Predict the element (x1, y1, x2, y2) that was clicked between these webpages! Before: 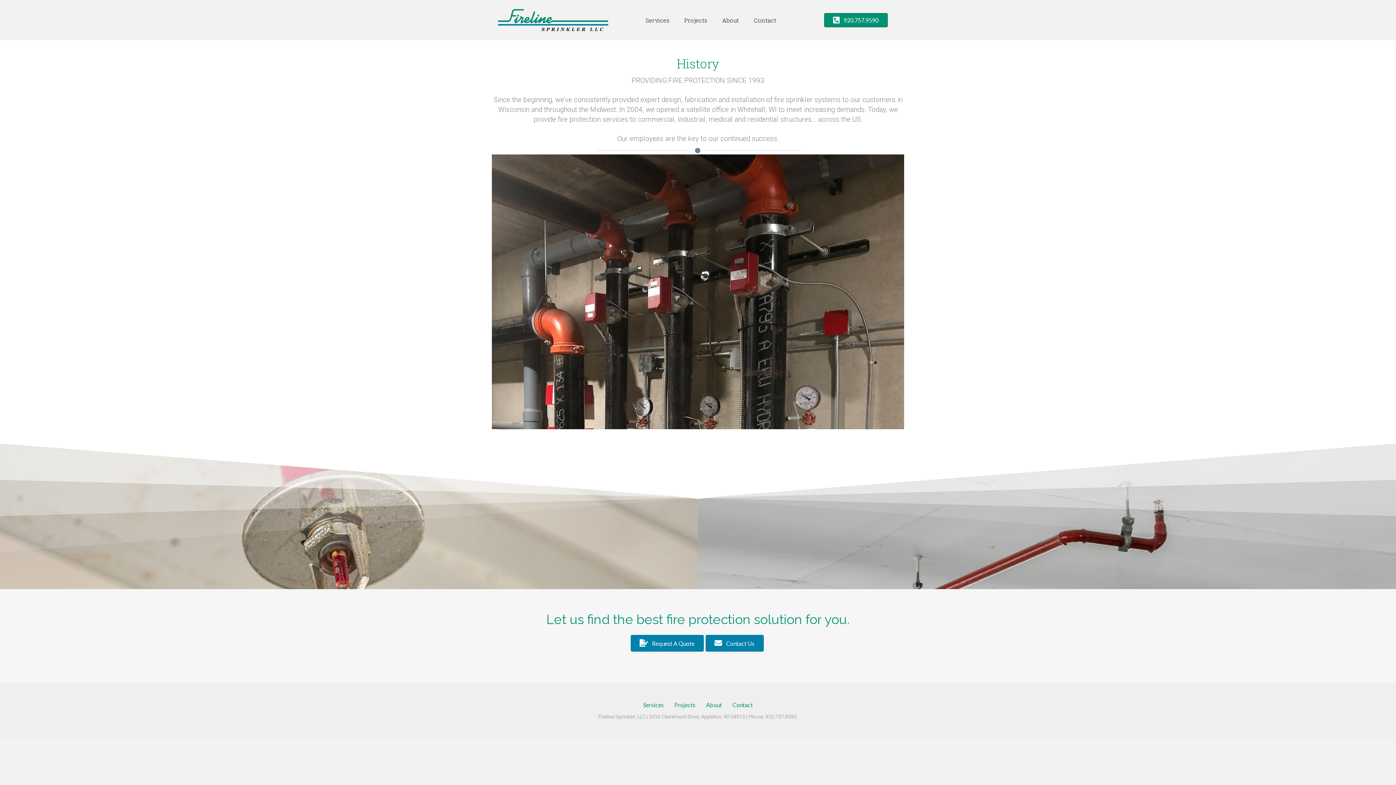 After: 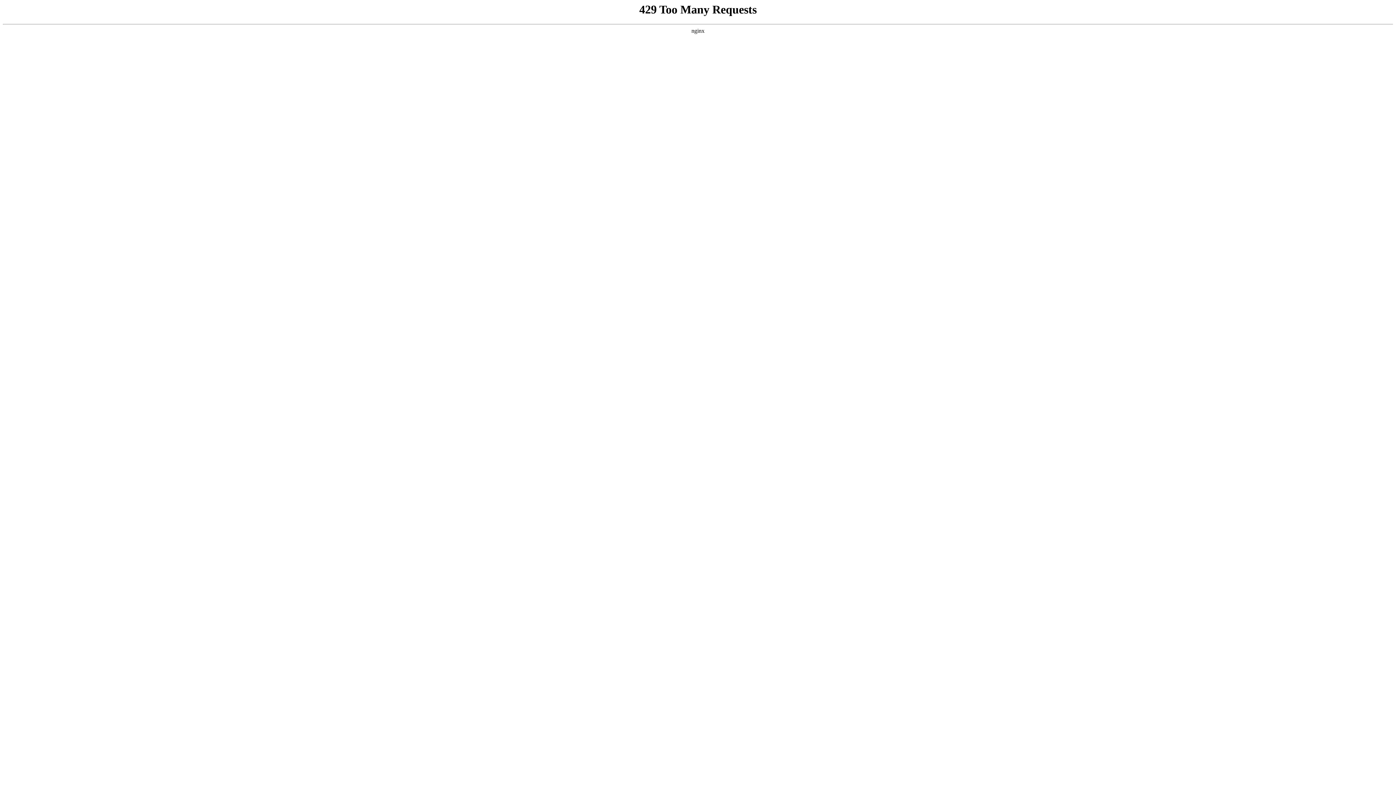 Action: bbox: (630, 635, 703, 652) label:  Request A Quote